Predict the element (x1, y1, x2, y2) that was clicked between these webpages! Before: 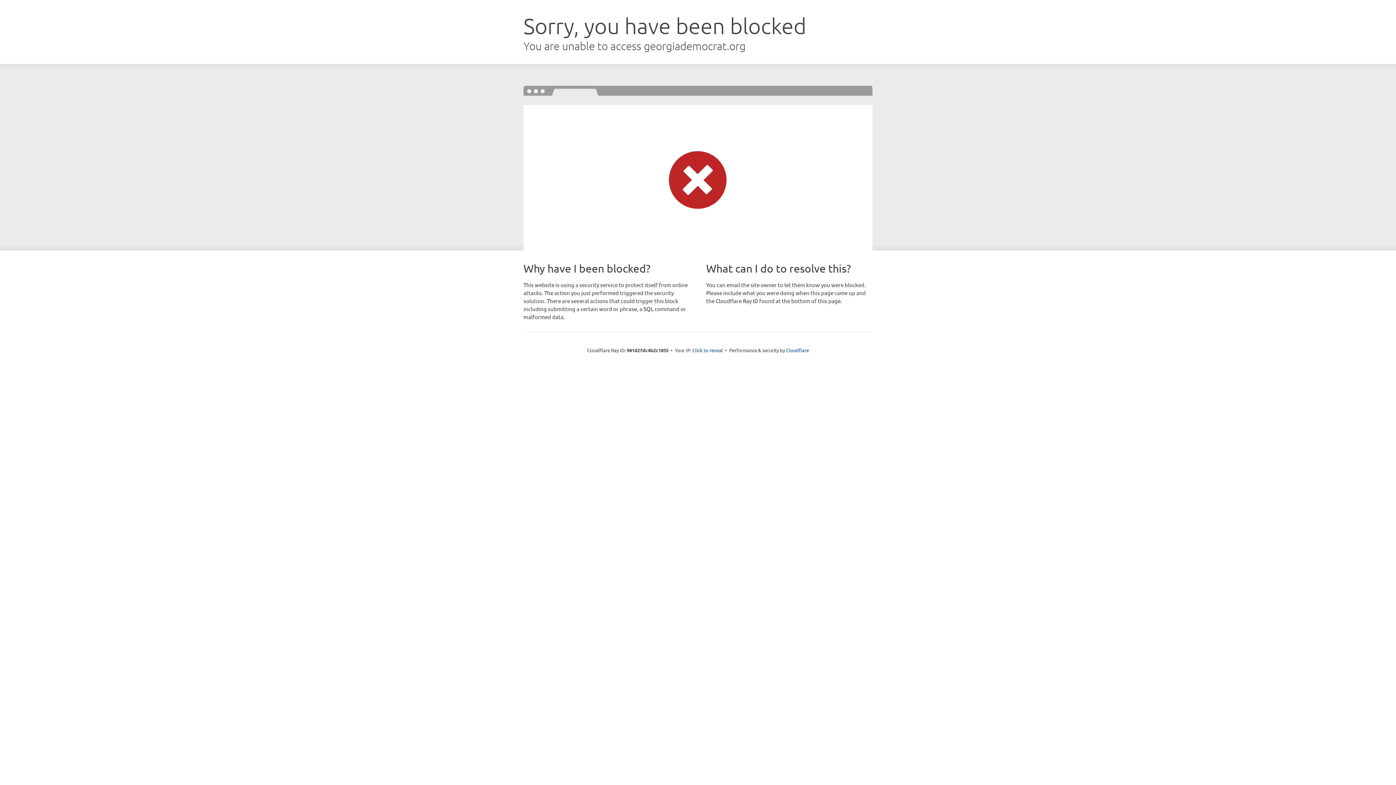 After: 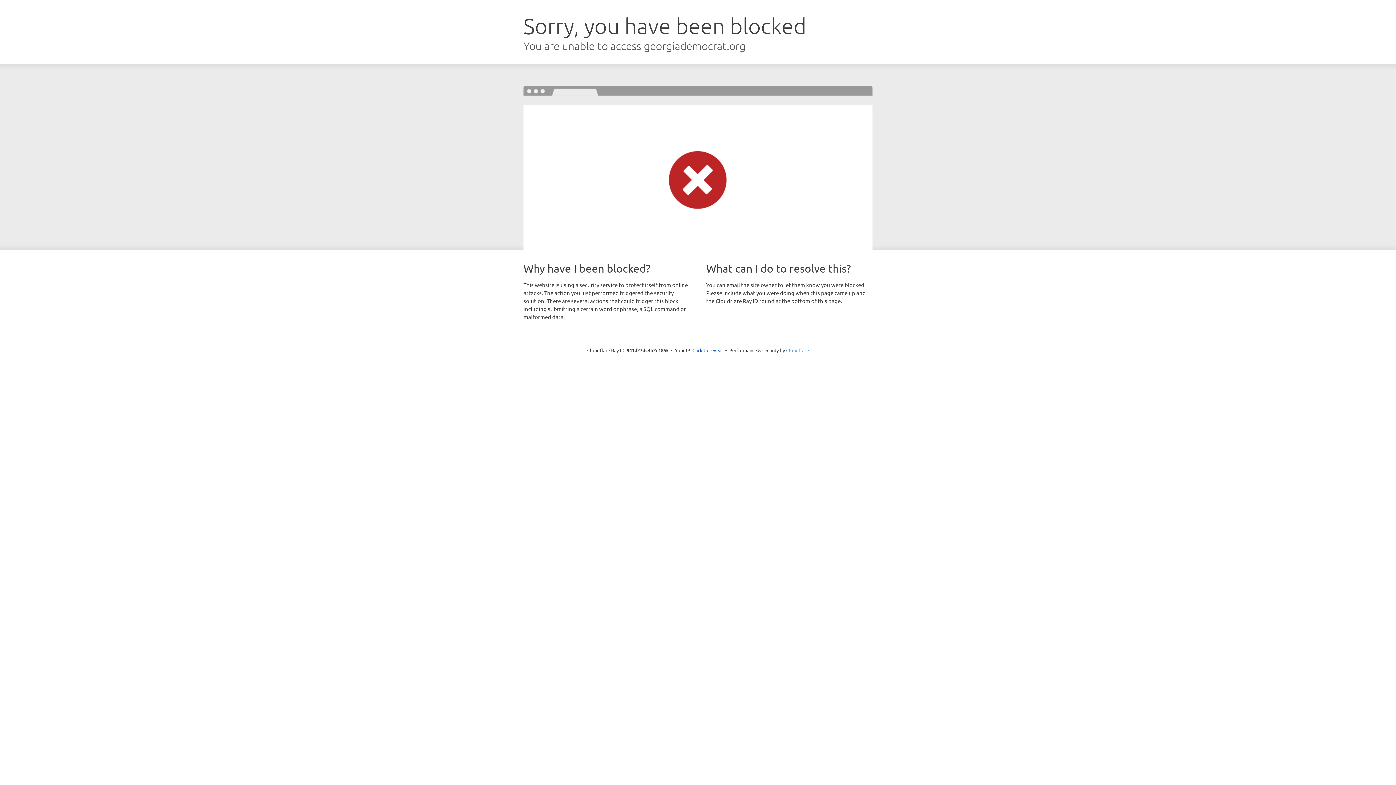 Action: label: Cloudflare bbox: (786, 347, 809, 353)